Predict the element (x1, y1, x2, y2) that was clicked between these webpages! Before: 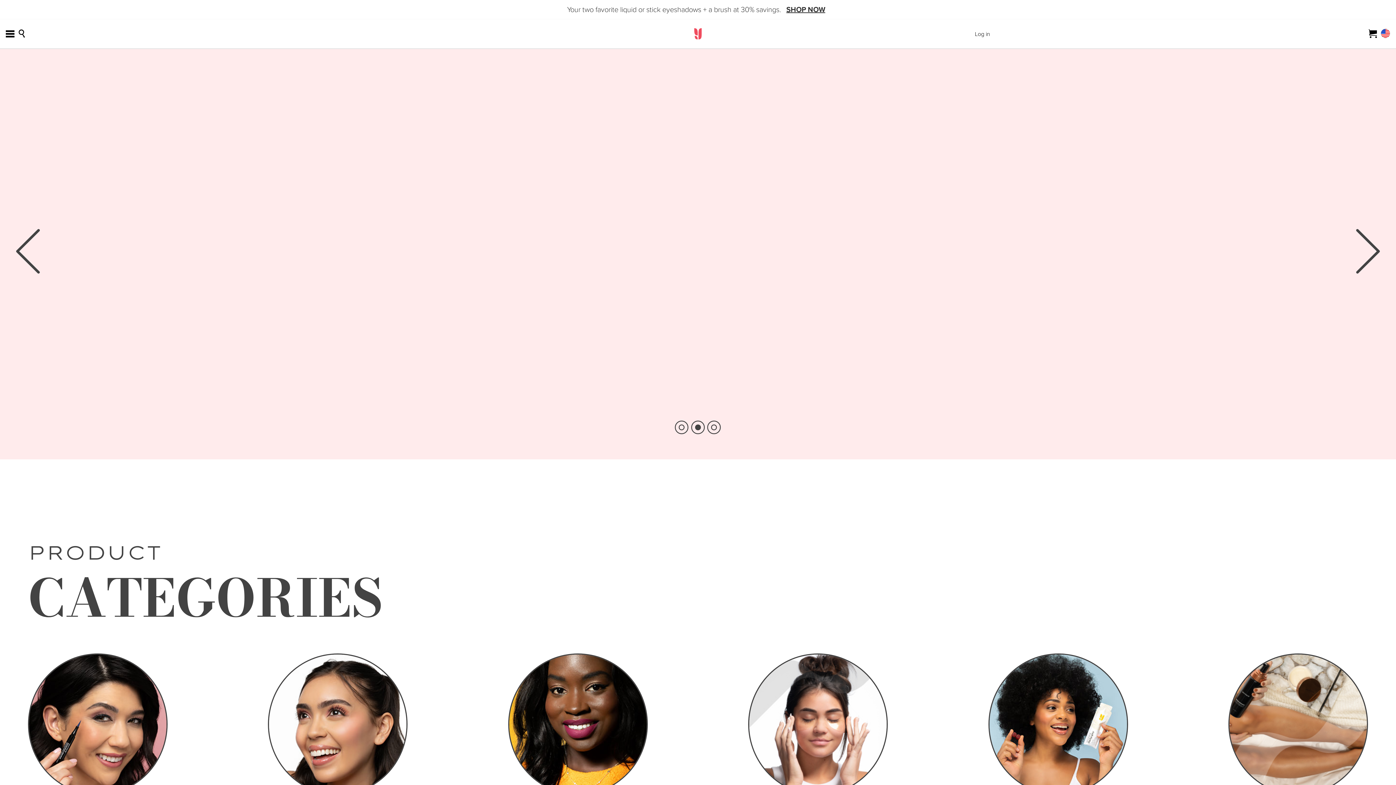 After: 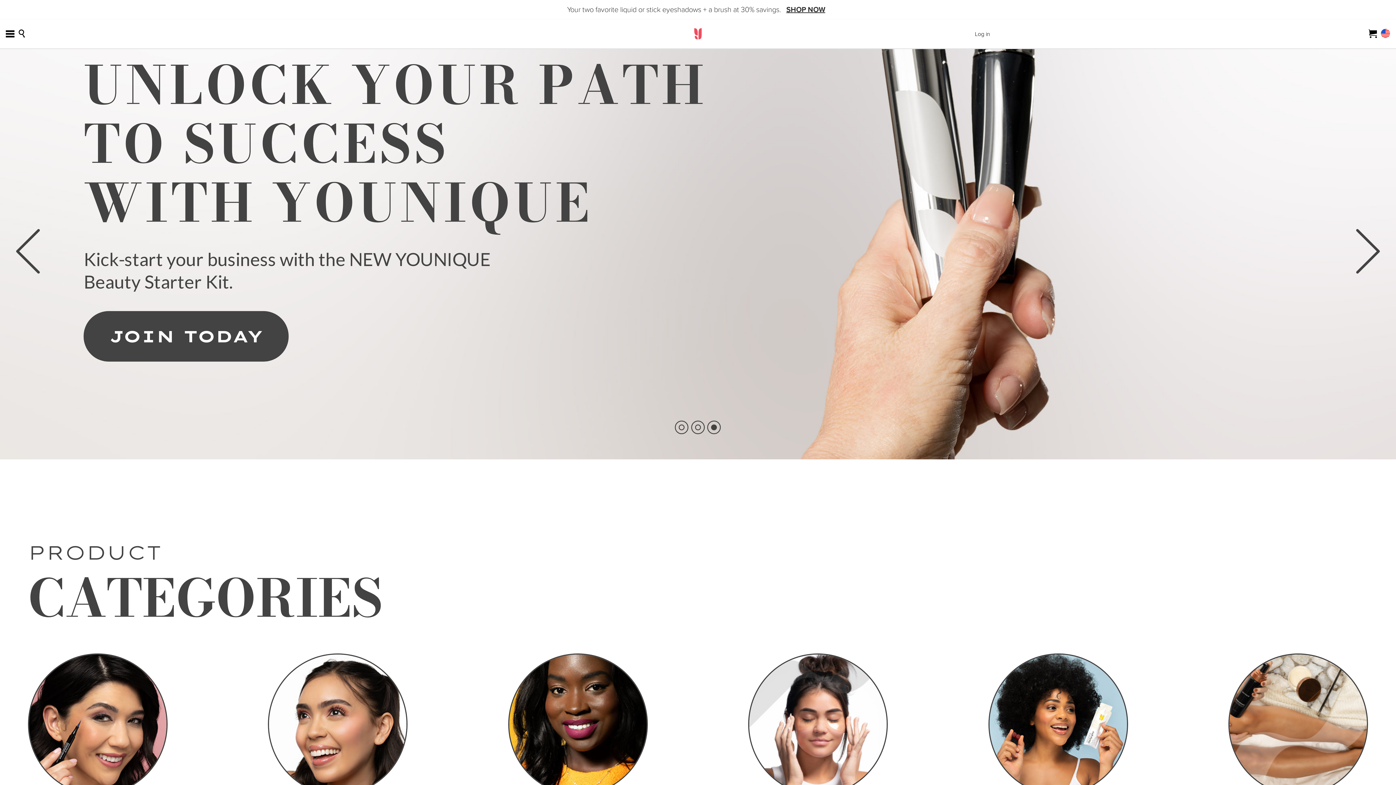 Action: bbox: (0, 49, 55, 459) label: previous slide